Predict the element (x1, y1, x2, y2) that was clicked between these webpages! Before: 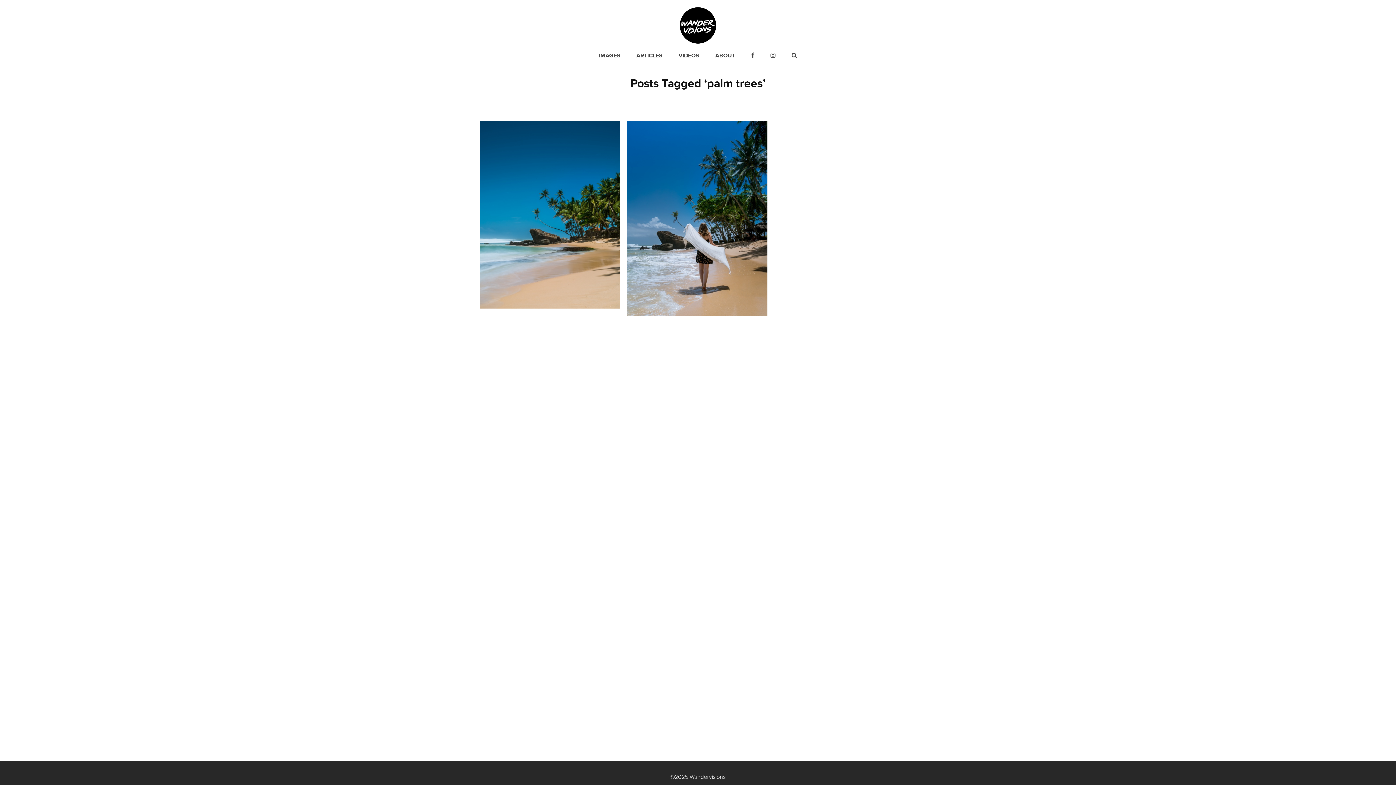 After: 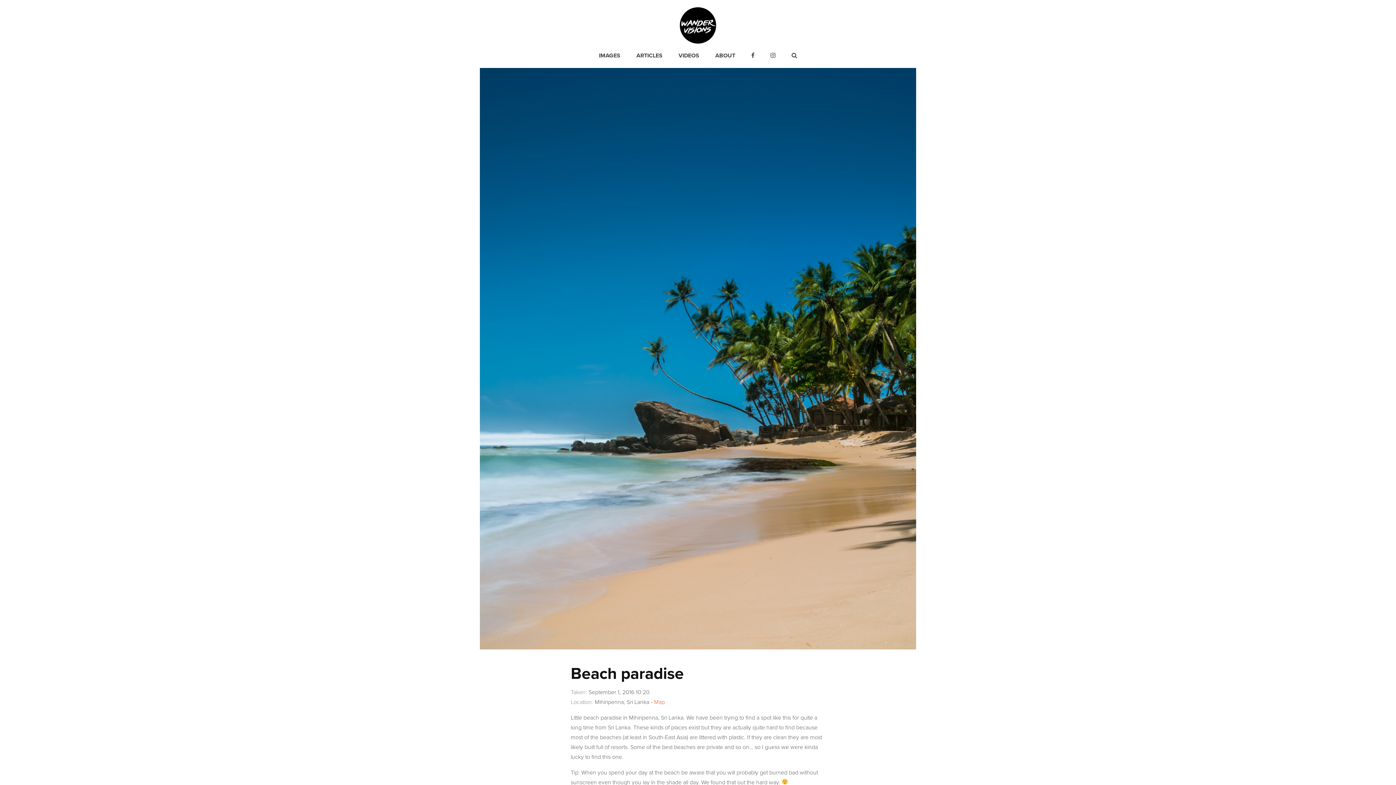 Action: bbox: (480, 121, 620, 308)